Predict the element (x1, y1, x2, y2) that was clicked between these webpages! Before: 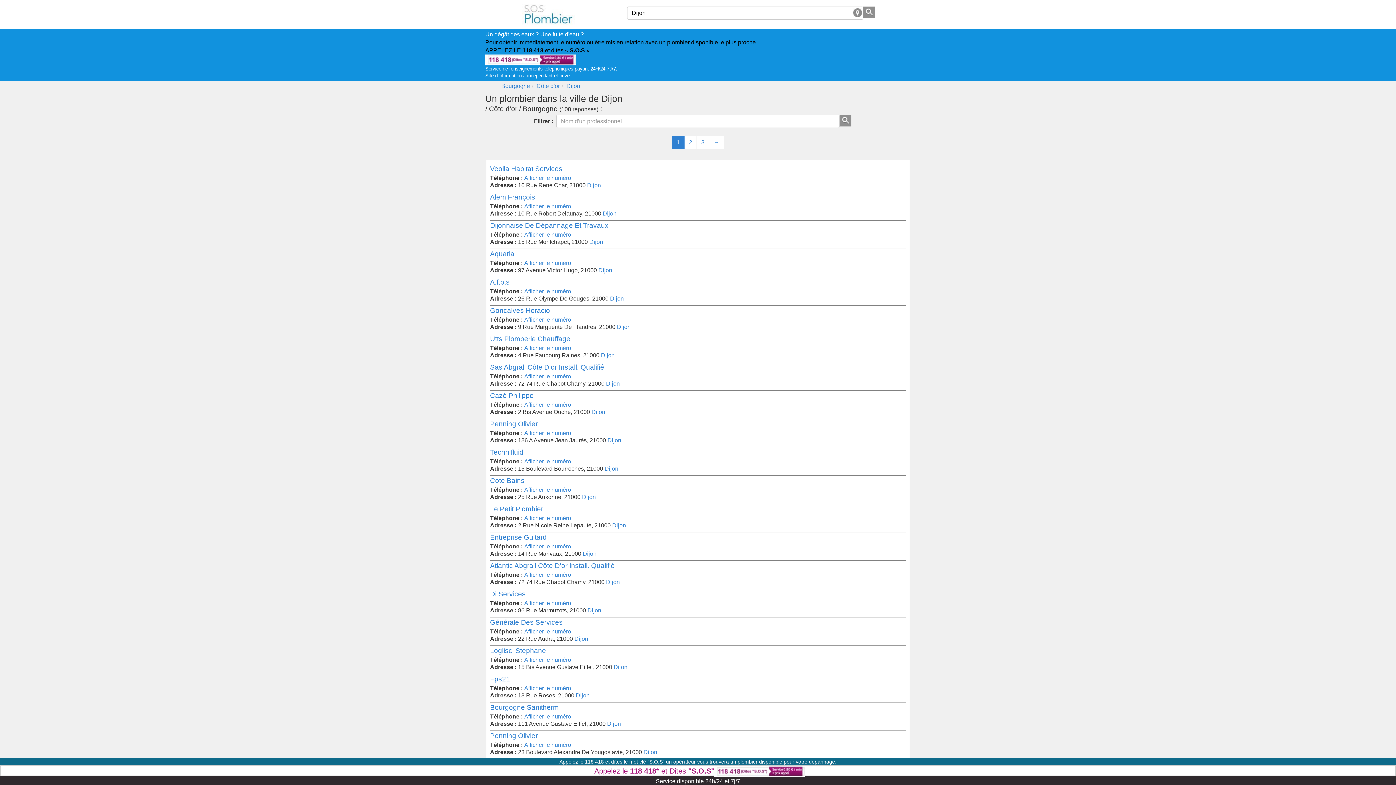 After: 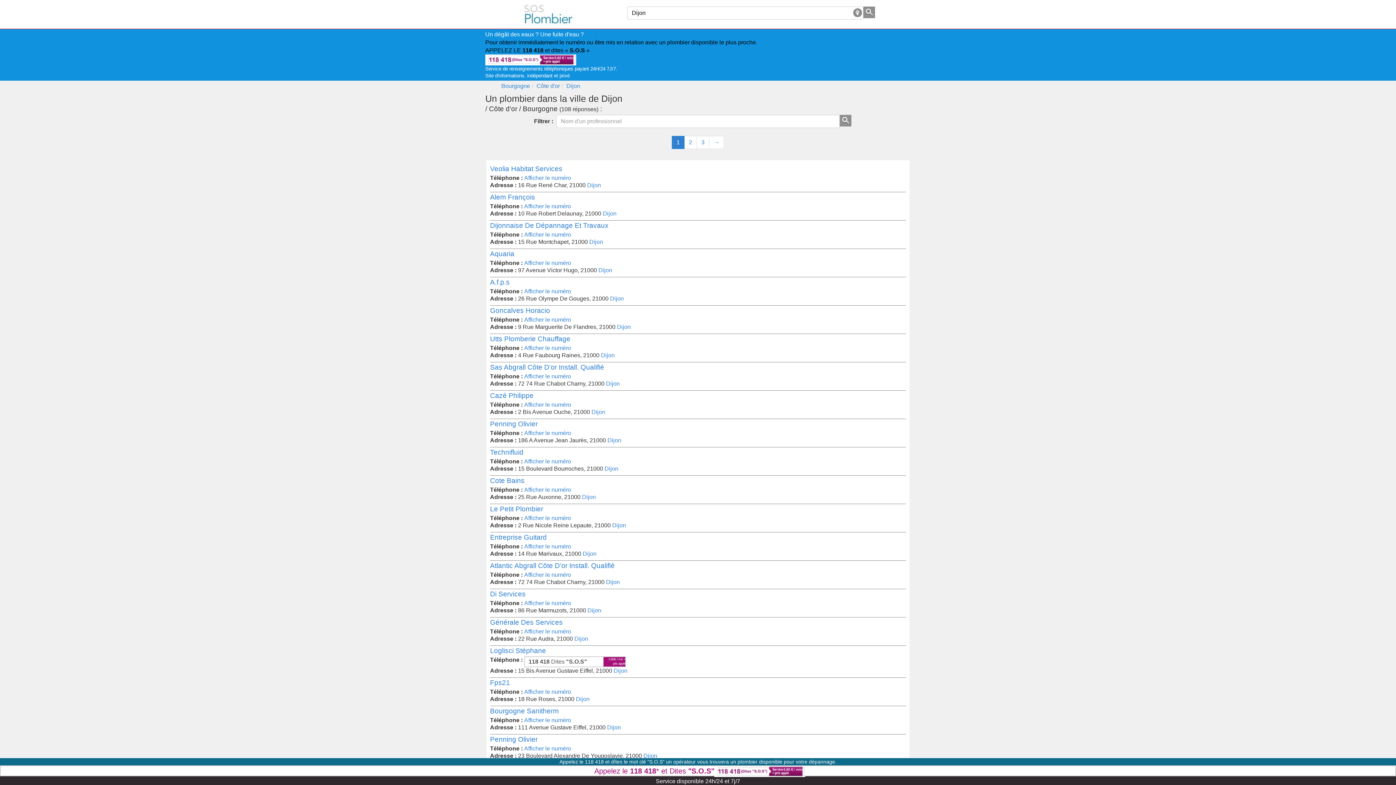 Action: label: Afficher le numéro bbox: (524, 656, 571, 663)